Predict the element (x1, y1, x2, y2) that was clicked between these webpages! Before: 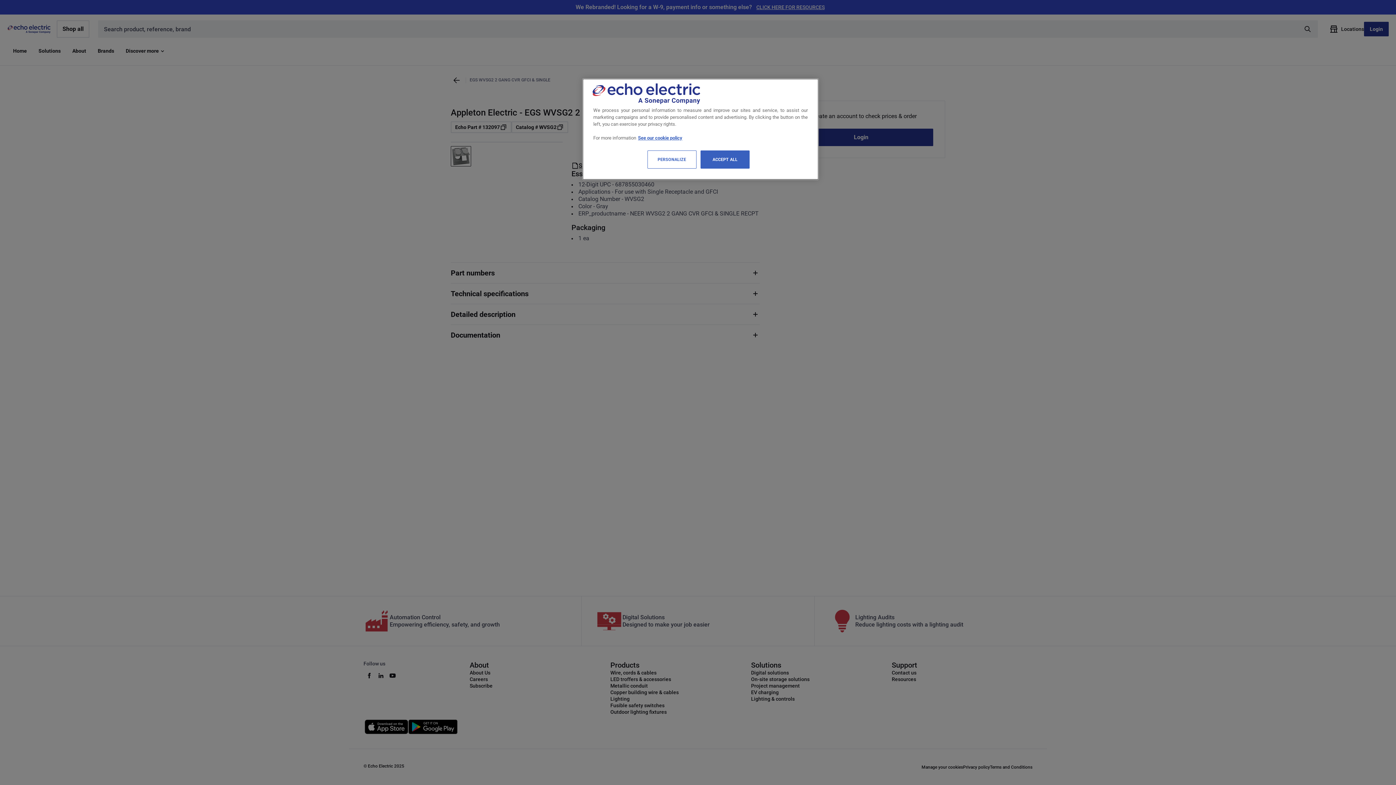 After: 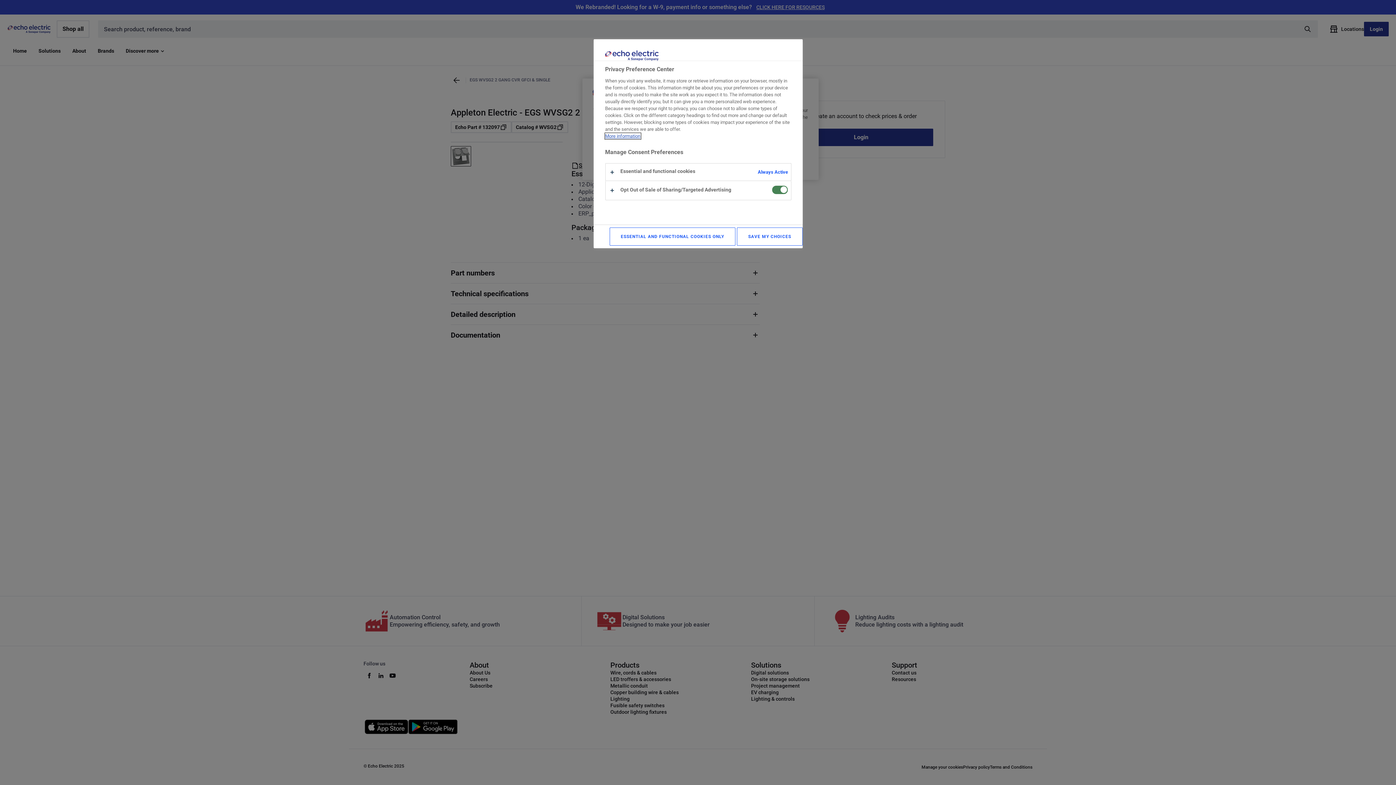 Action: label: PERSONALIZE bbox: (647, 150, 696, 168)